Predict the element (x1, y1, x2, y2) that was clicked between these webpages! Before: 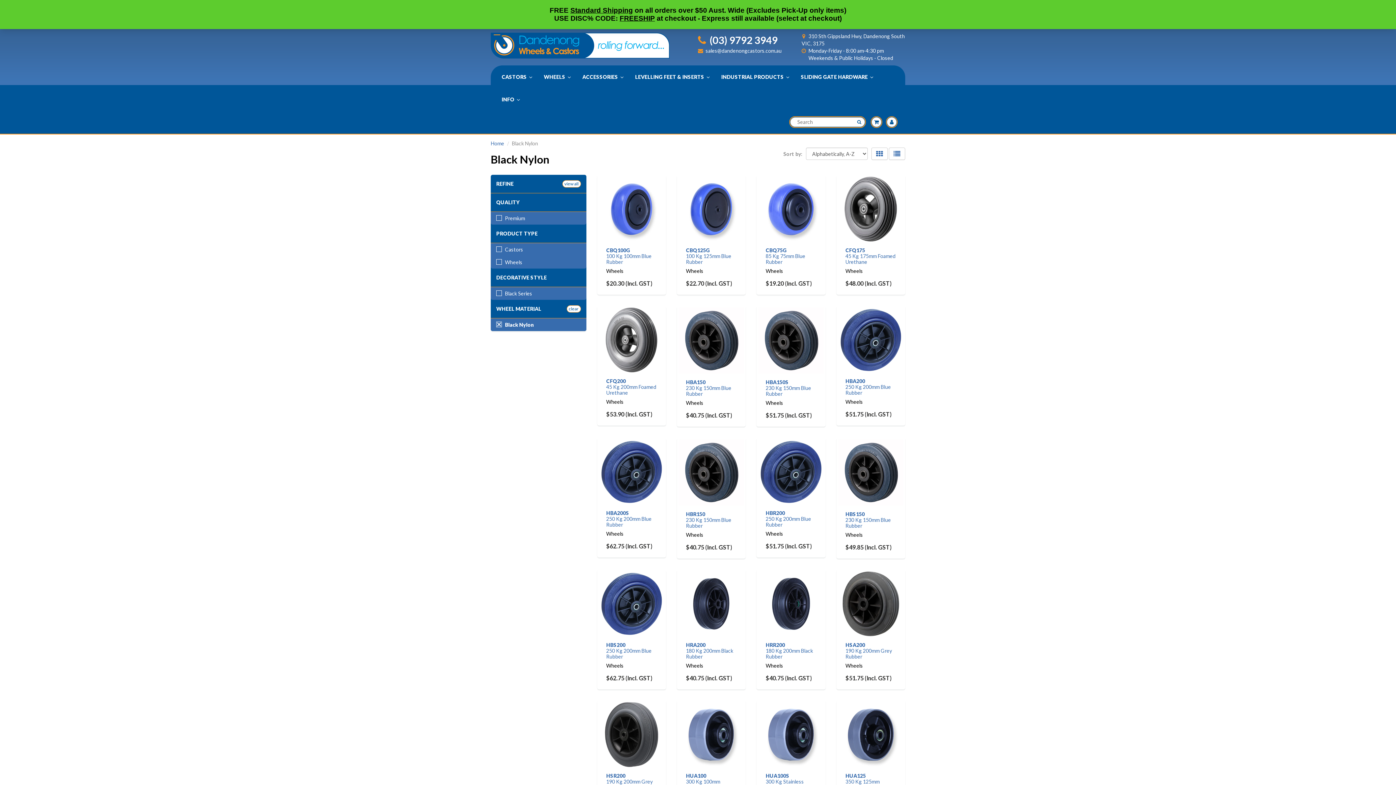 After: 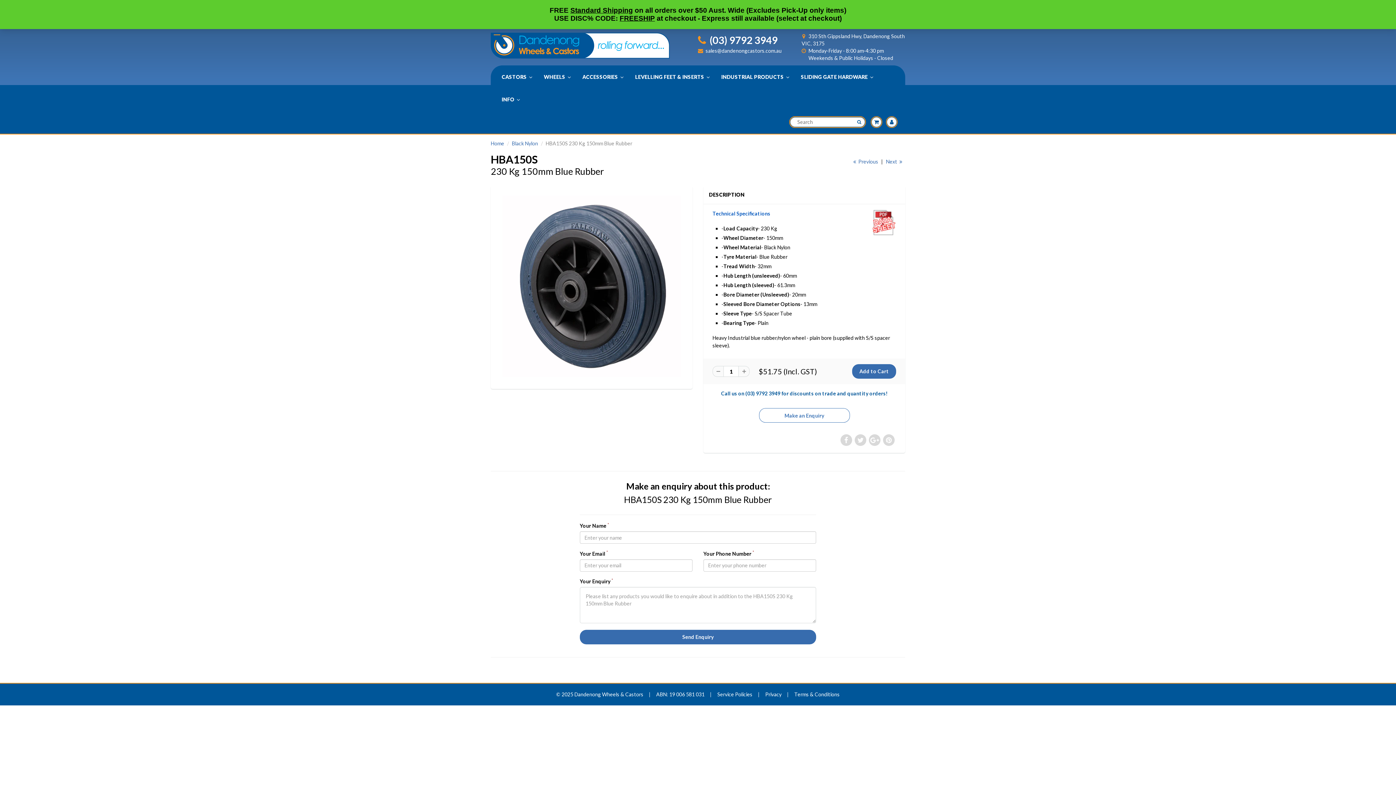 Action: label: HBA150S
230 Kg 150mm Blue Rubber bbox: (765, 379, 816, 397)